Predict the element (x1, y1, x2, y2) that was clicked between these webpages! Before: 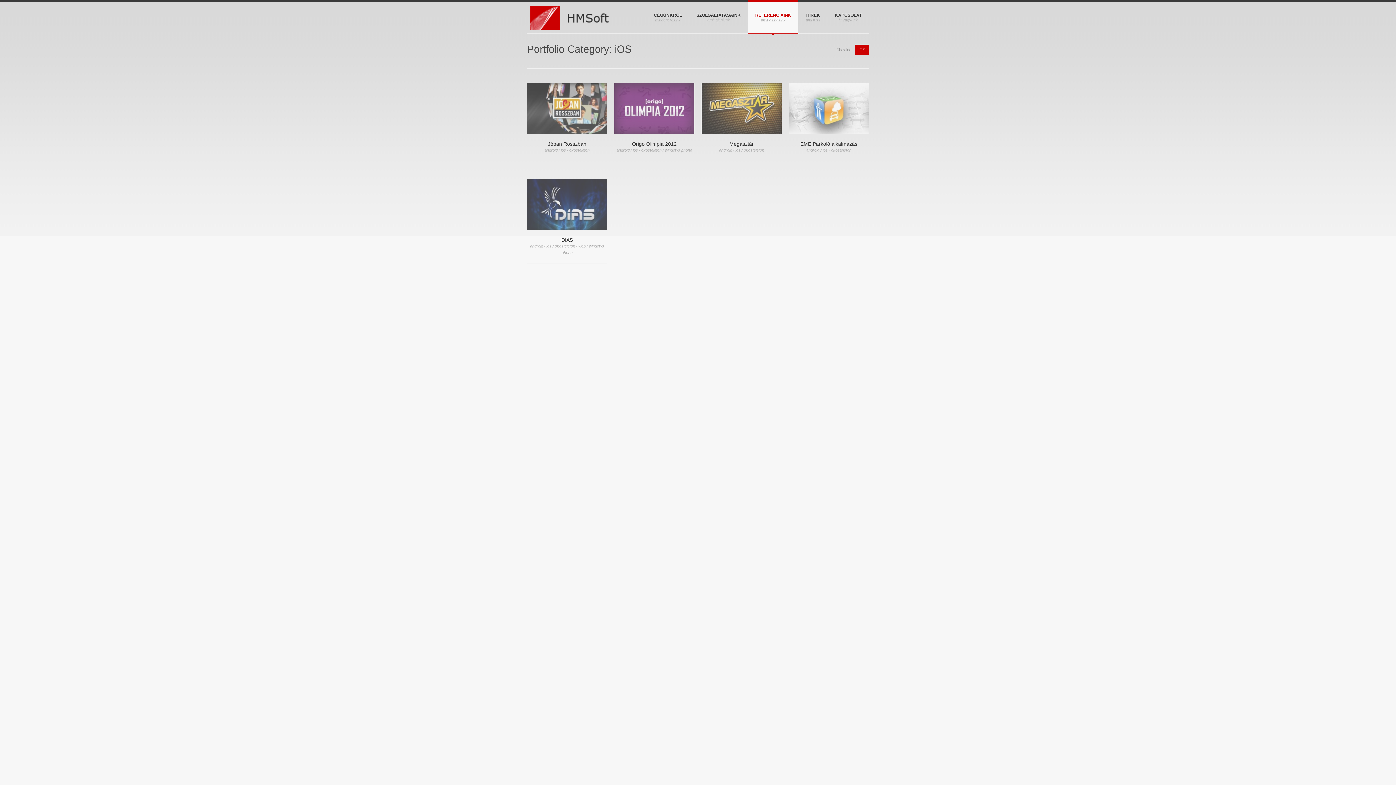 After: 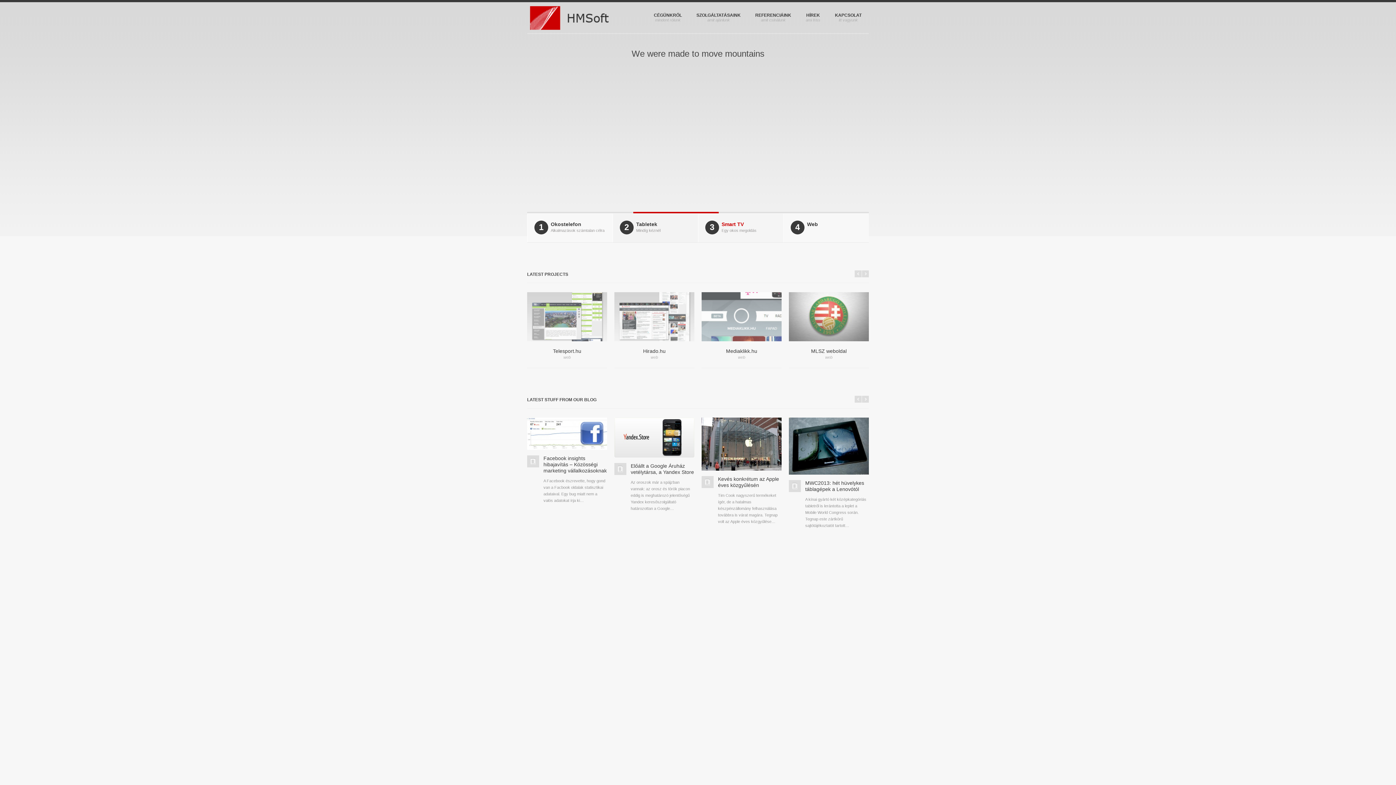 Action: bbox: (527, 2, 625, 33)